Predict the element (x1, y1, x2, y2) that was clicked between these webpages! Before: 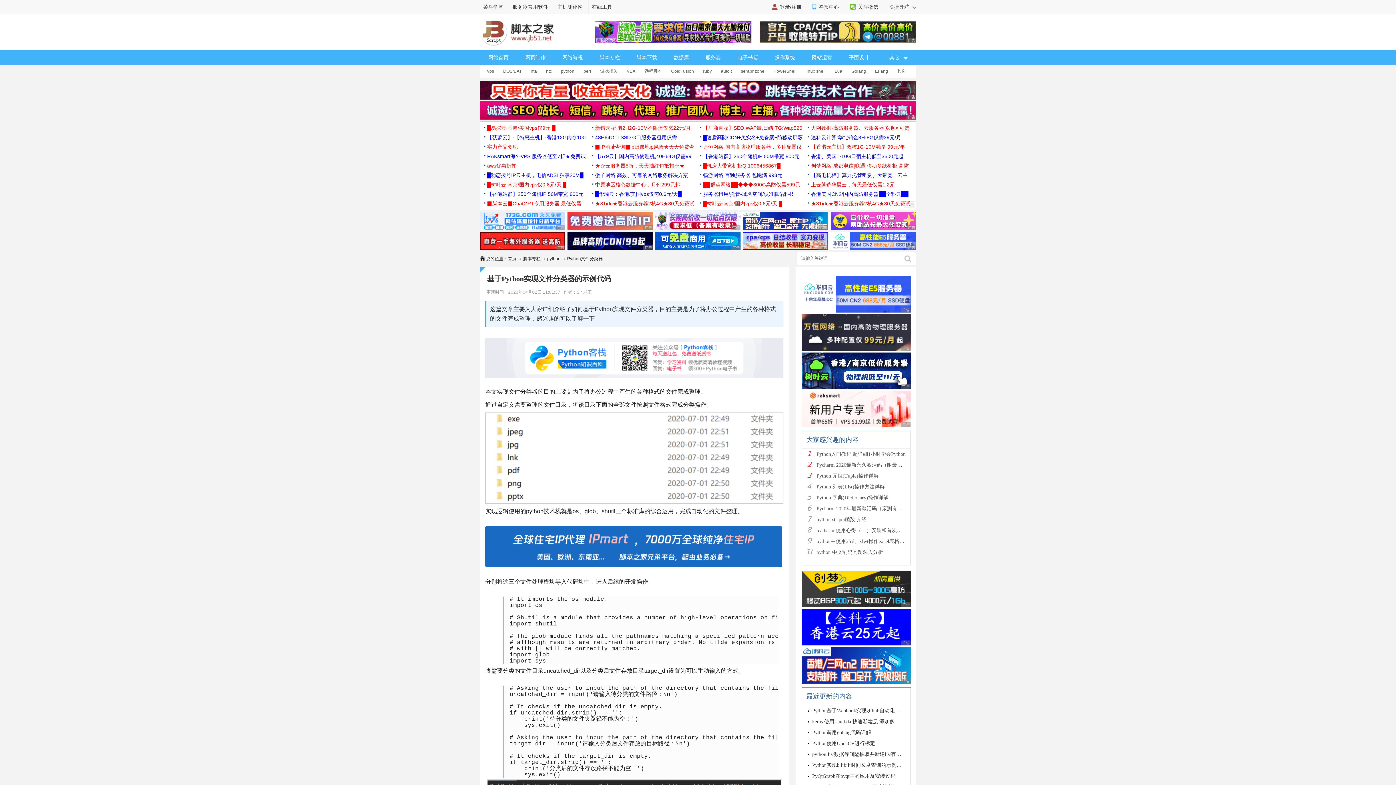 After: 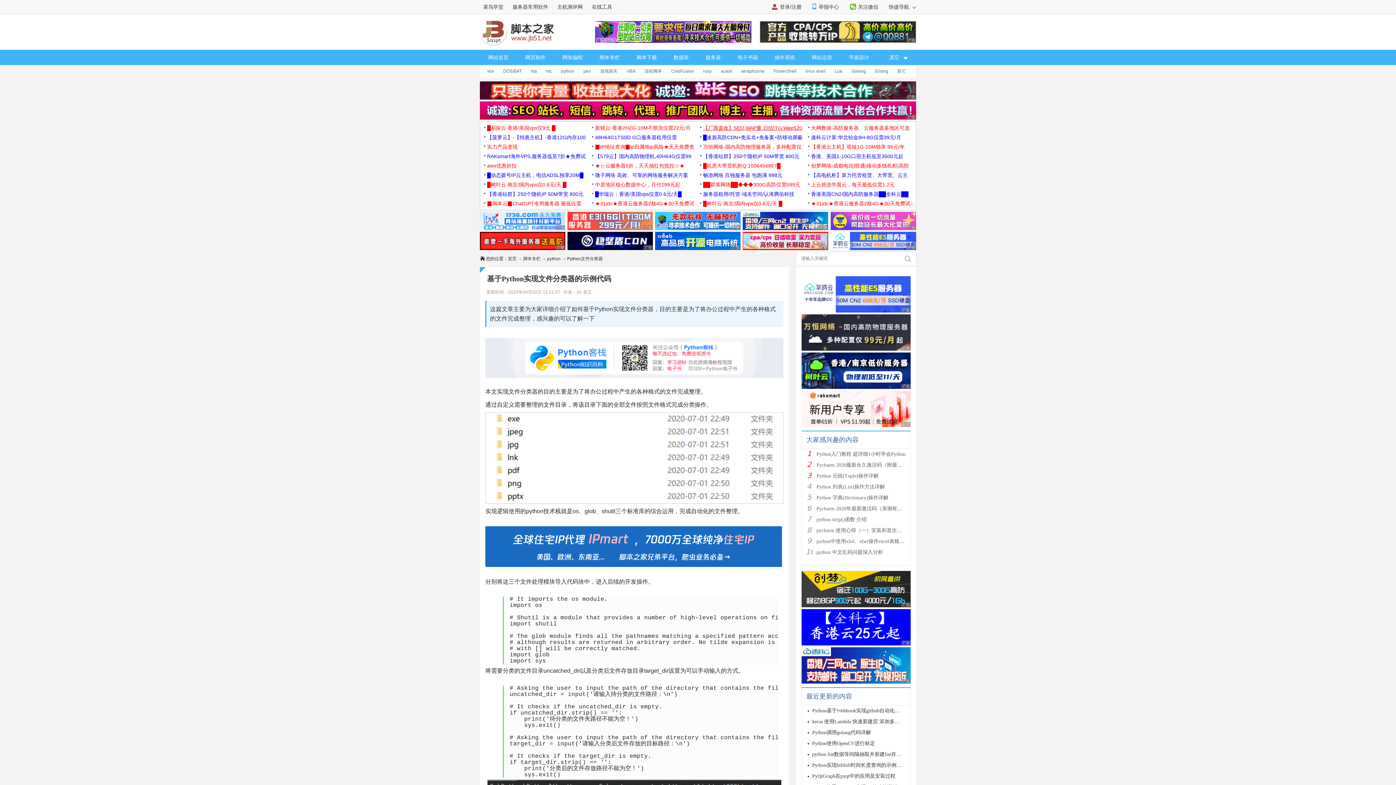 Action: label: 【厂商直收】SEO,WAP量,日结!TG:Wap520 bbox: (703, 125, 802, 130)